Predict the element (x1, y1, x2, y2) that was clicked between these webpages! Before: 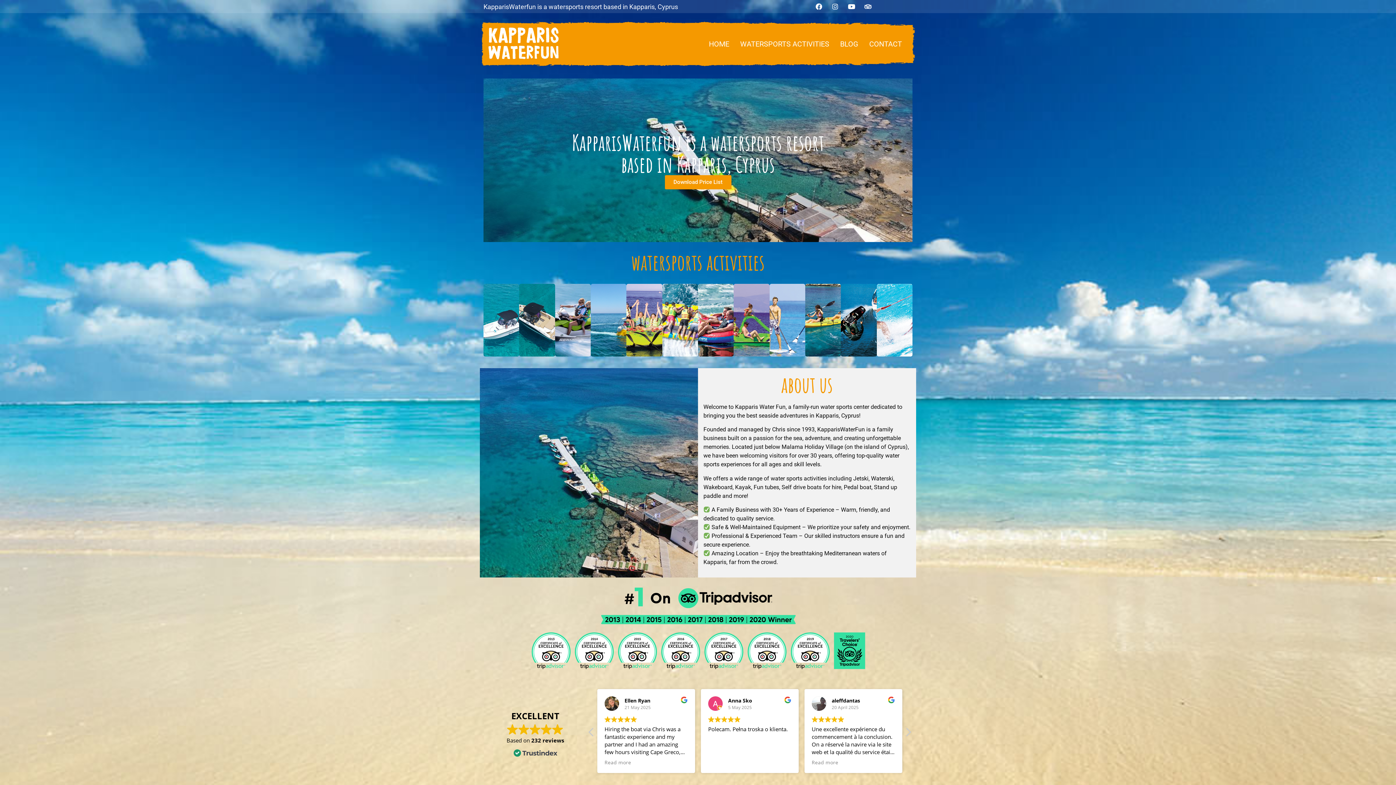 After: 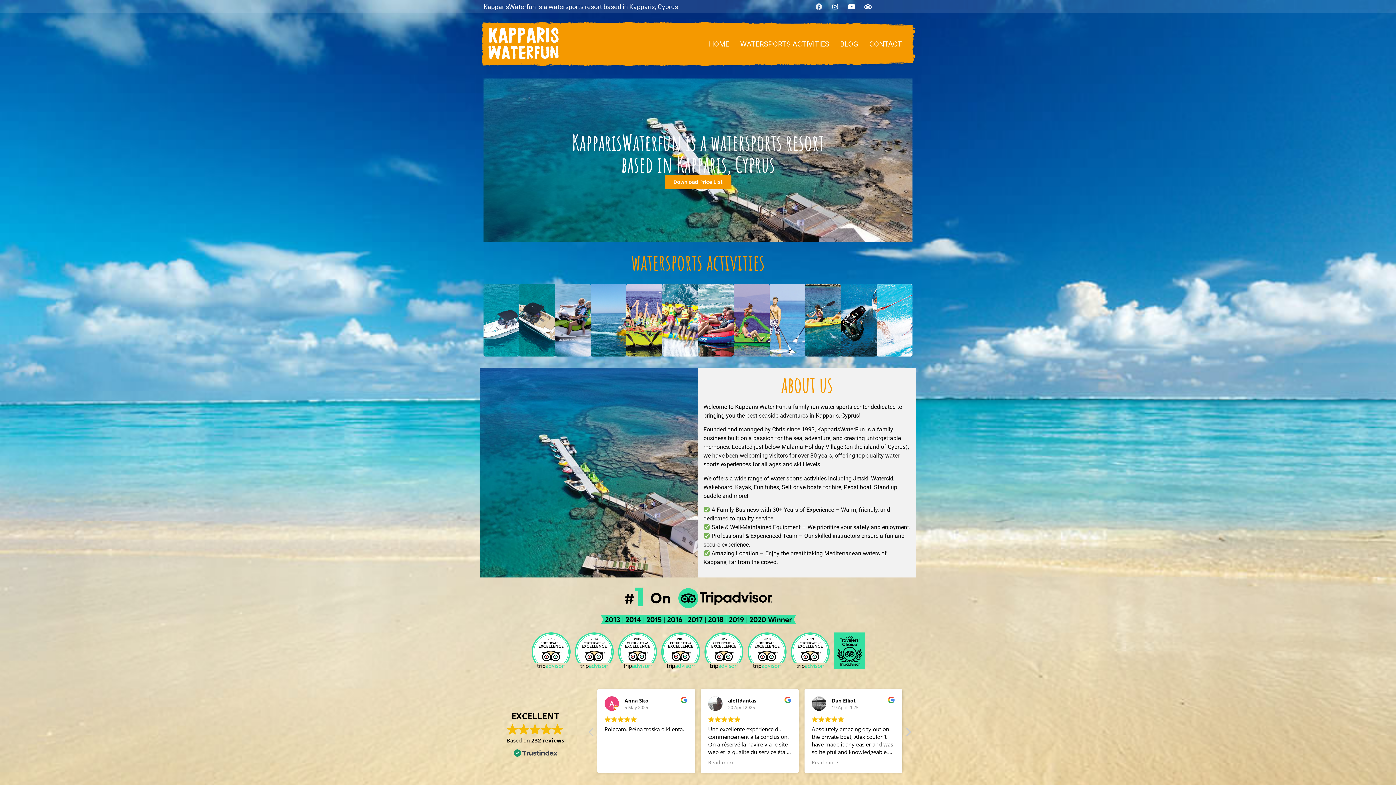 Action: bbox: (812, 0, 825, 13) label: Facebook